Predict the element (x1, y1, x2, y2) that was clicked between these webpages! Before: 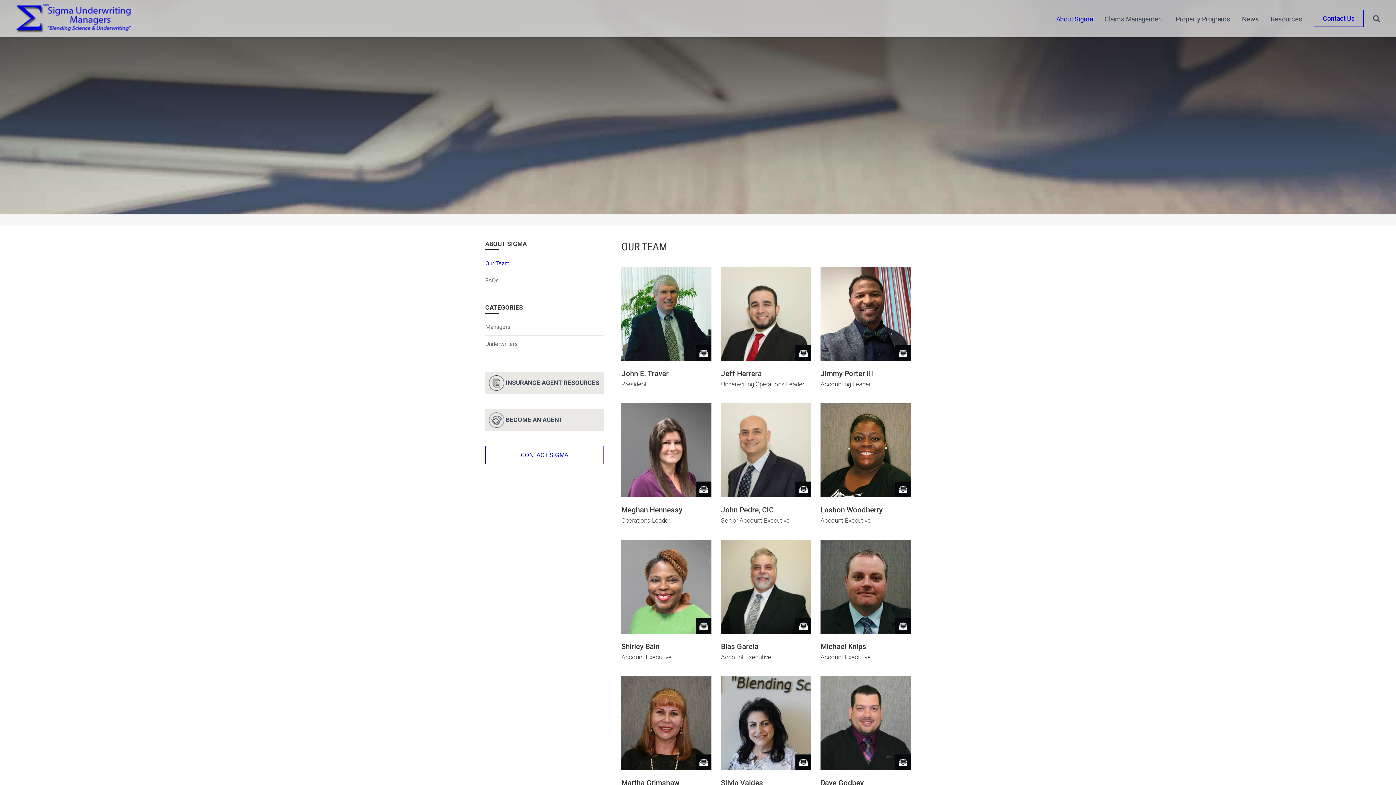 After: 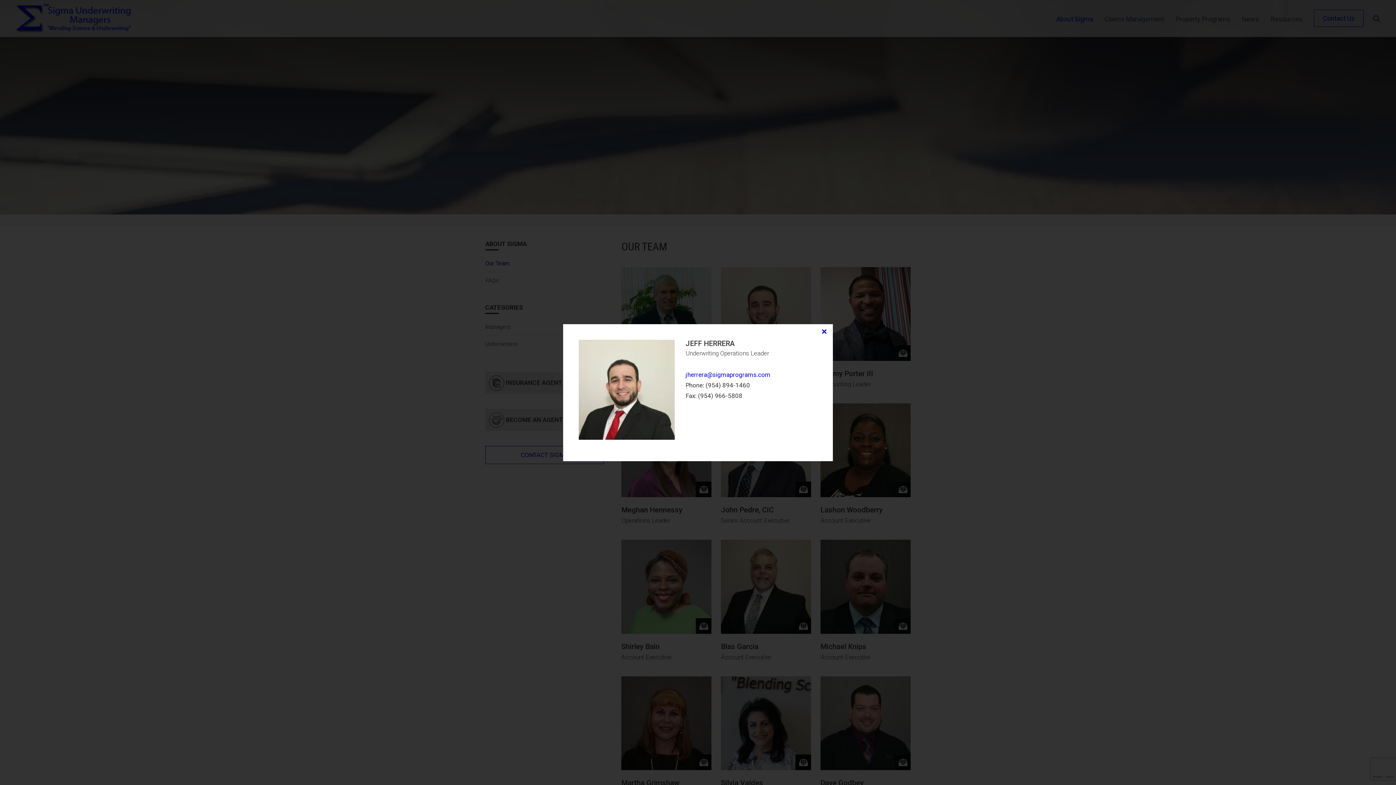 Action: label: Jeff Herrera bbox: (721, 368, 811, 379)